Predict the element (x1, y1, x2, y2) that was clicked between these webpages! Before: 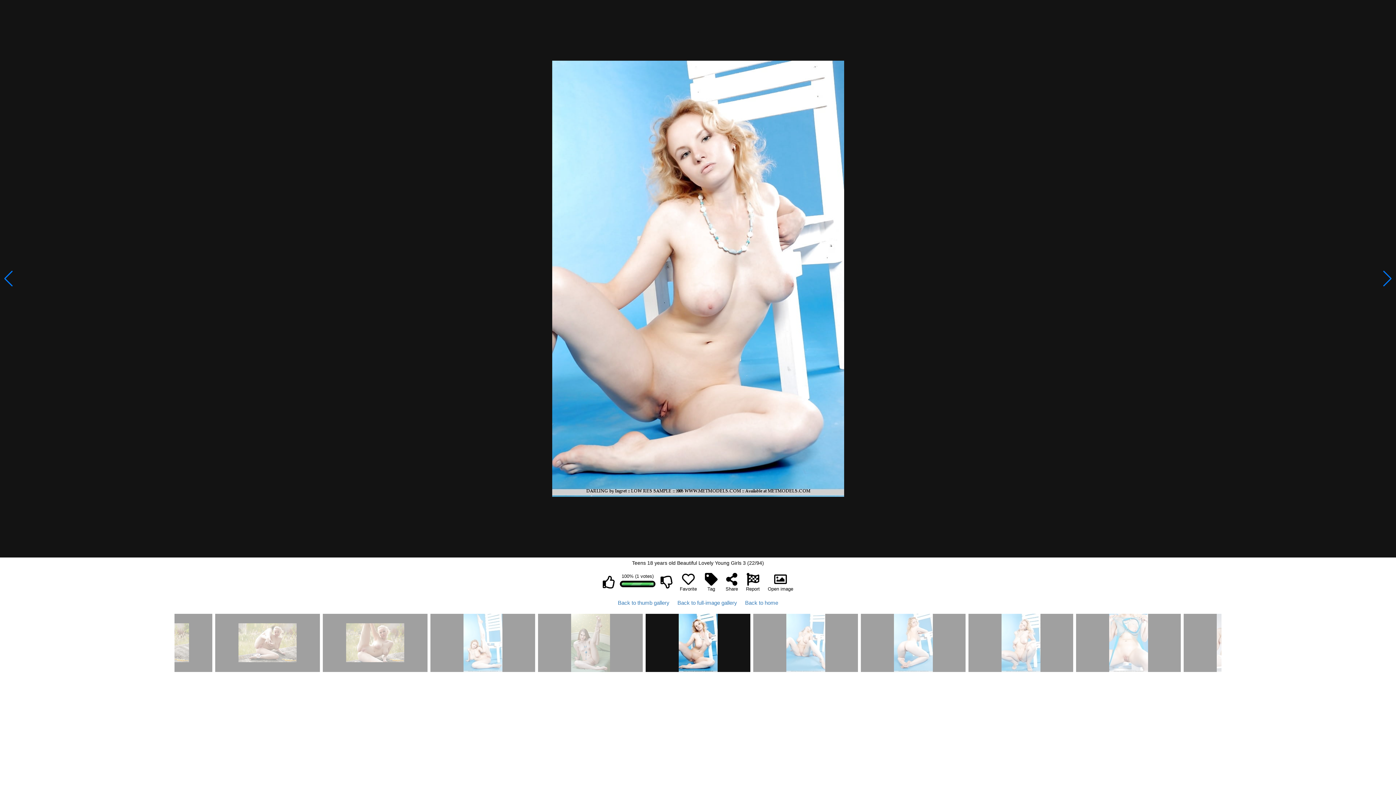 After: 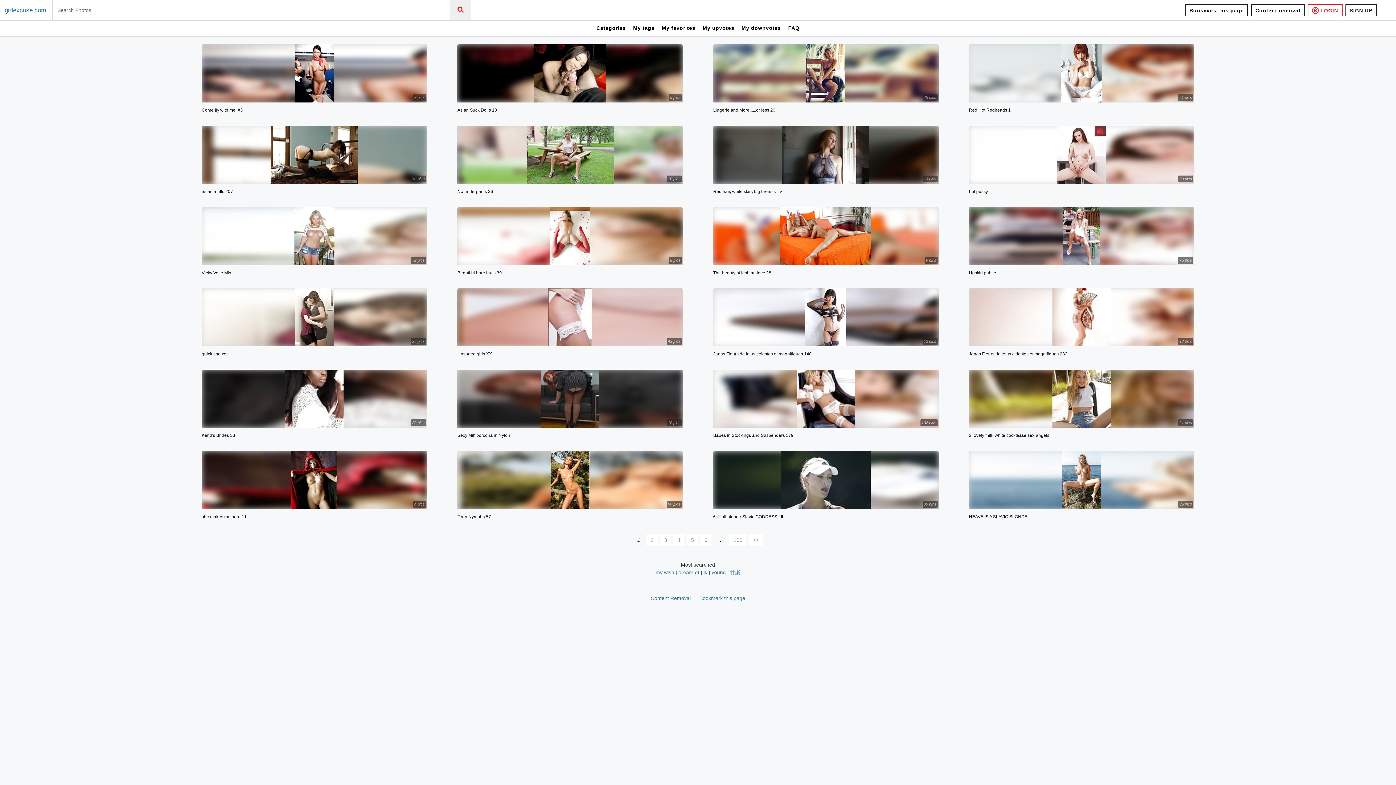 Action: bbox: (745, 599, 778, 606) label: Back to home